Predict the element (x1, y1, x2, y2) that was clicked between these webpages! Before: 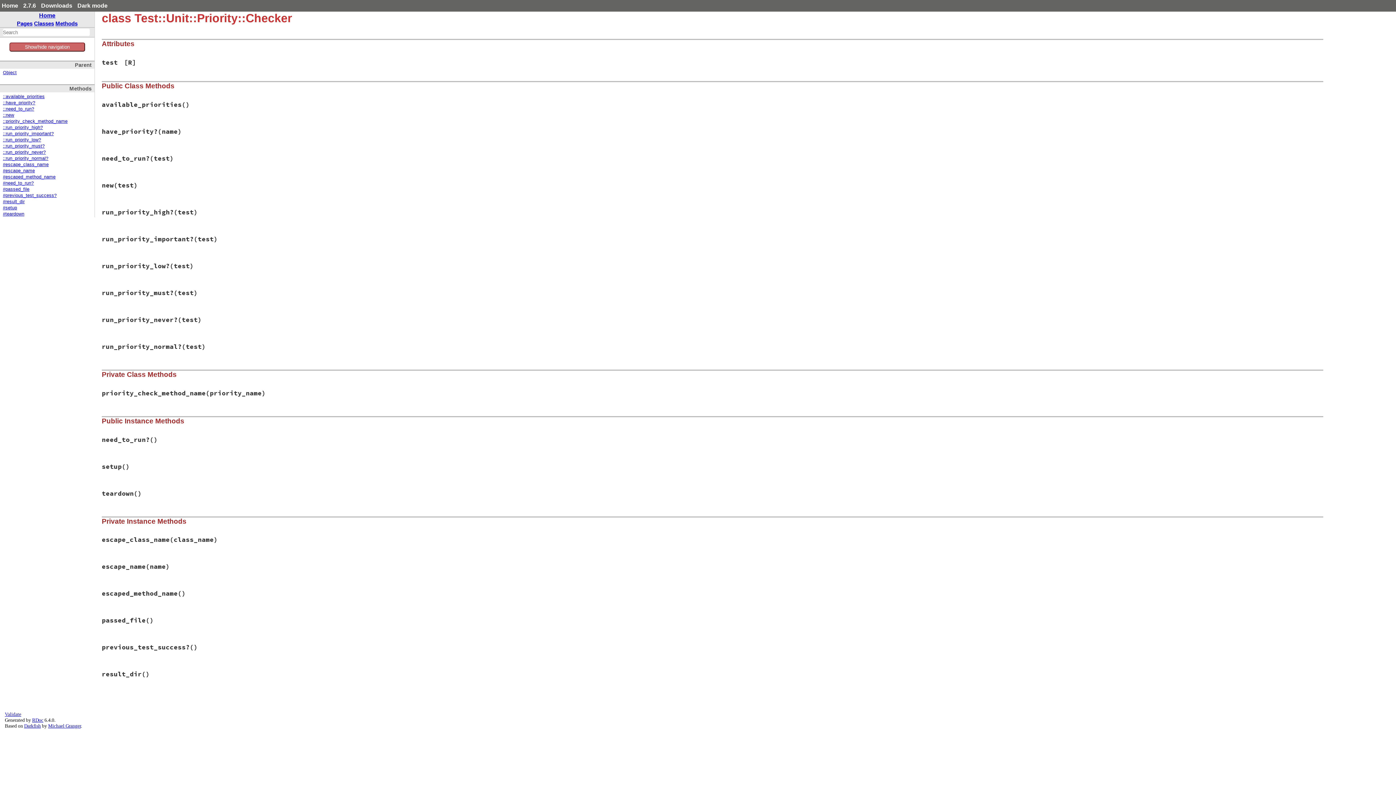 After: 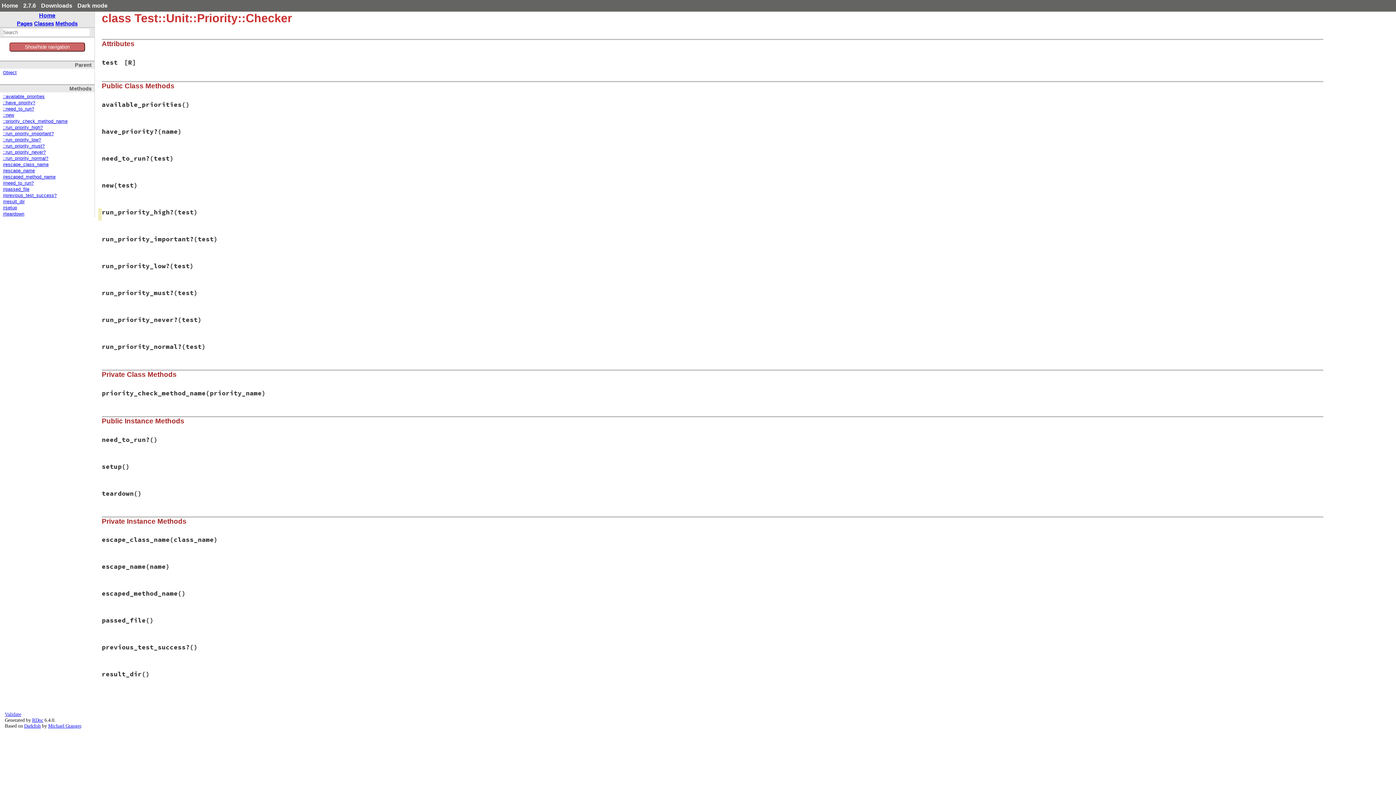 Action: label: ::run_priority_high? bbox: (2, 125, 42, 130)